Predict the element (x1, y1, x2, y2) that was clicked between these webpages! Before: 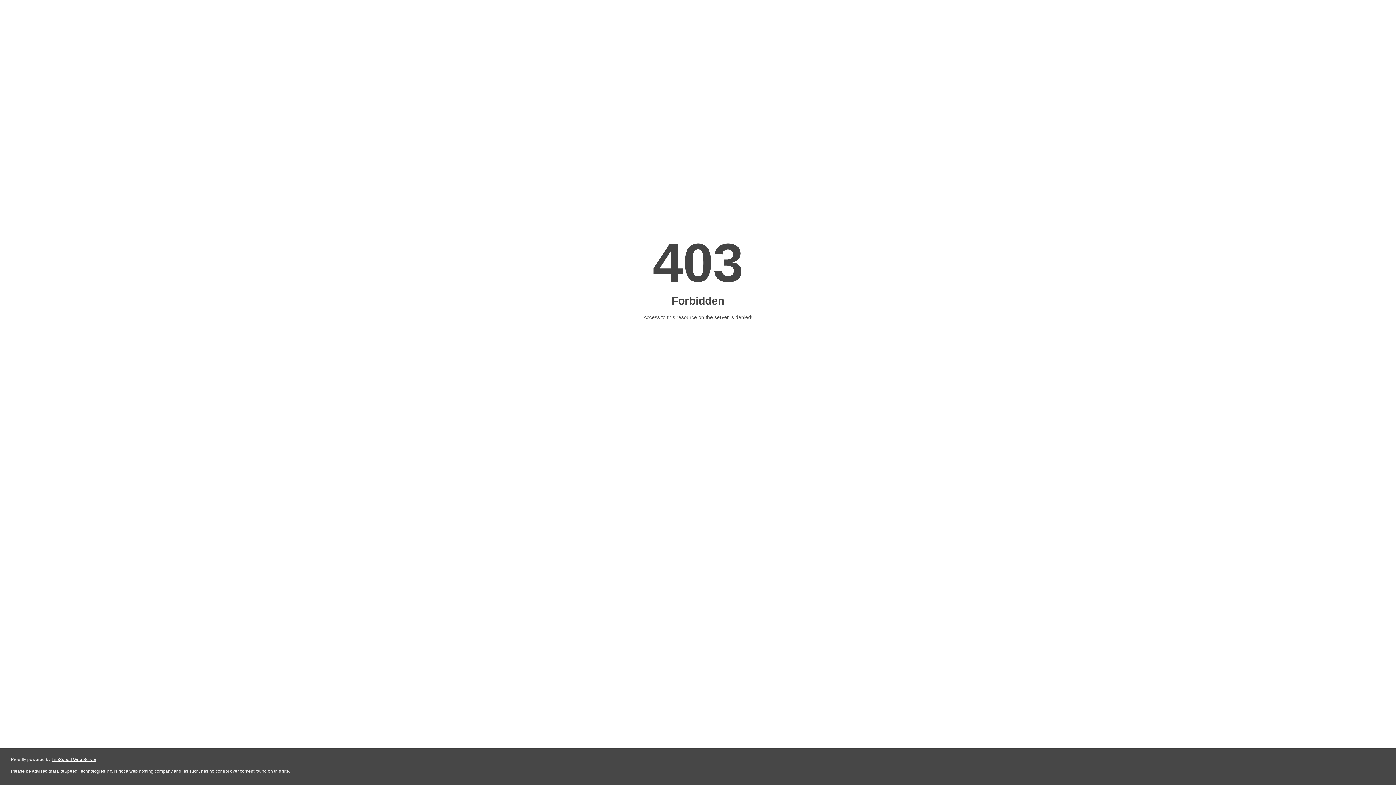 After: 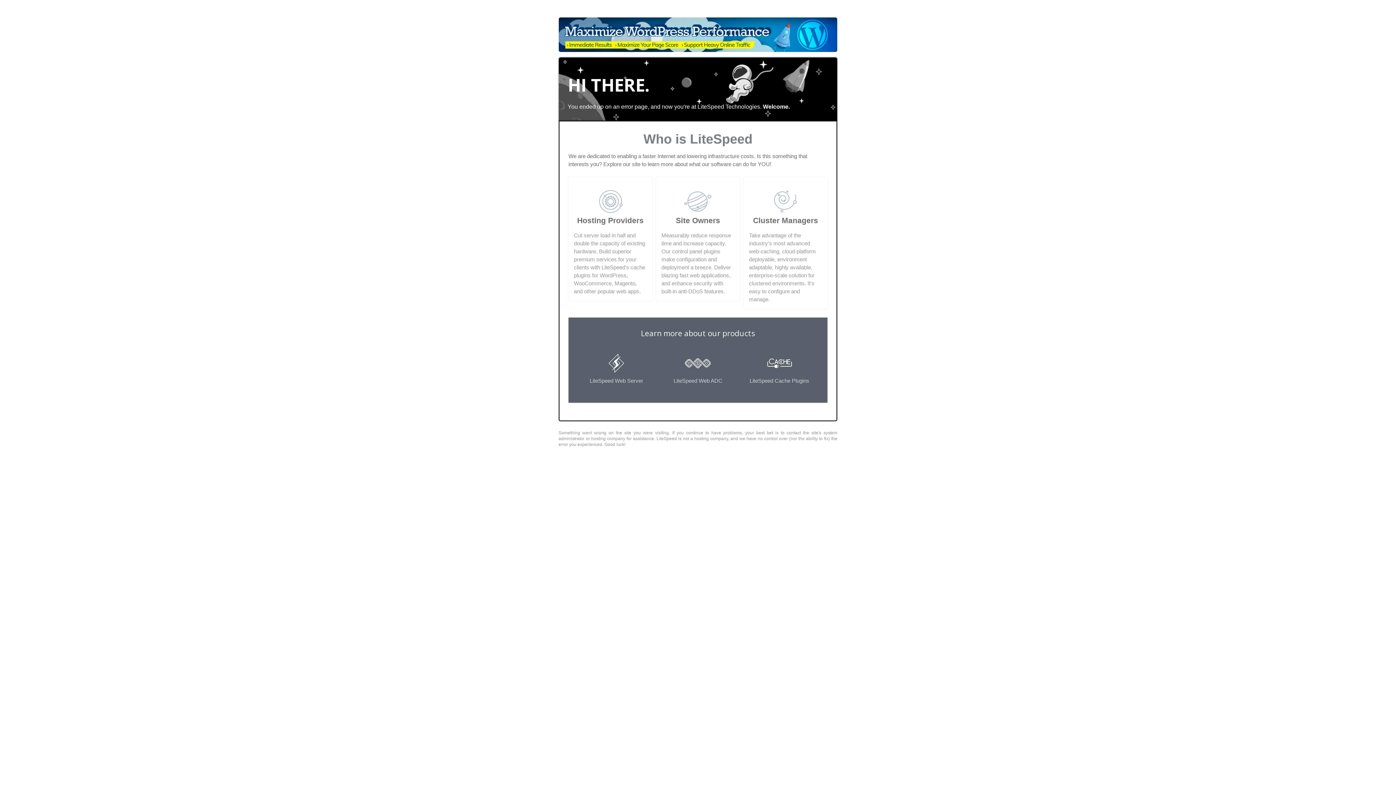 Action: bbox: (51, 757, 96, 762) label: LiteSpeed Web Server